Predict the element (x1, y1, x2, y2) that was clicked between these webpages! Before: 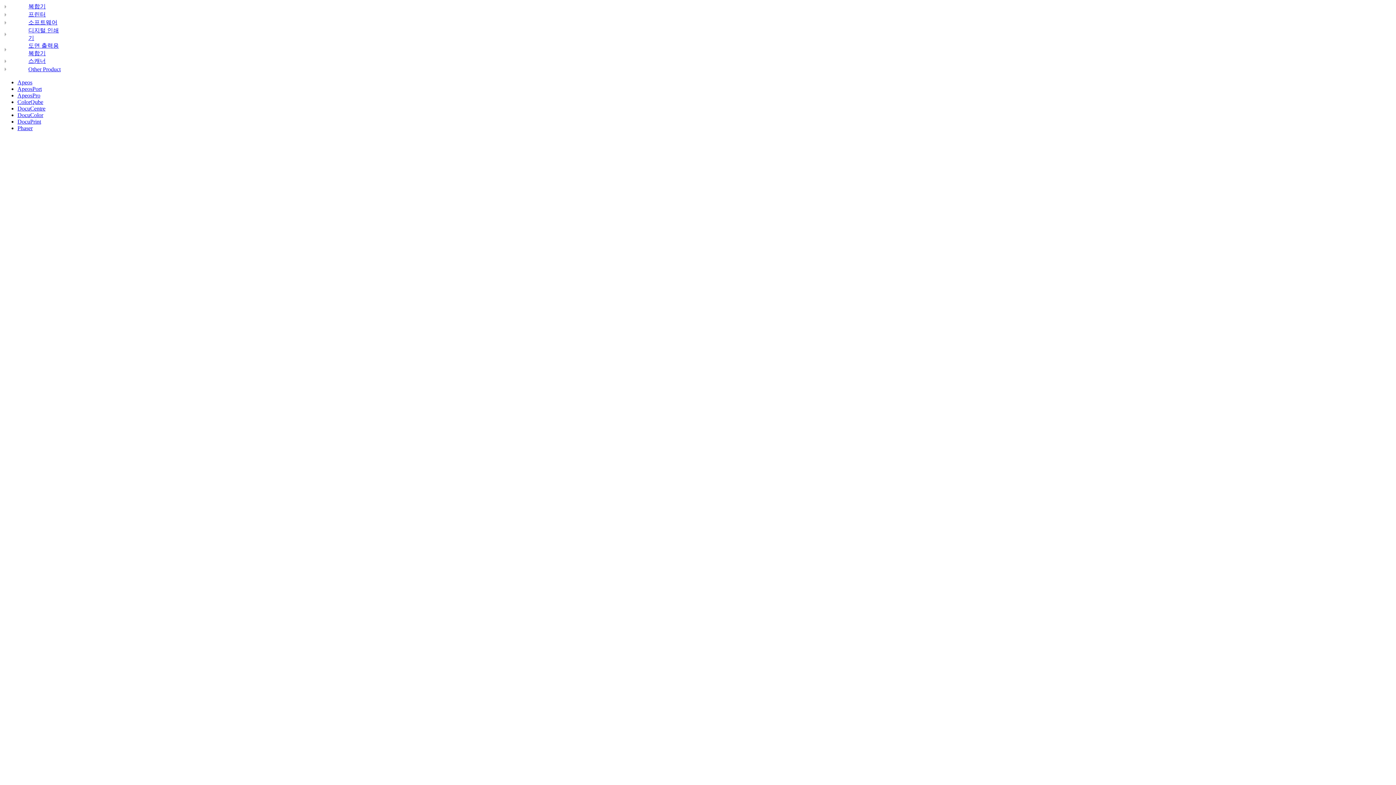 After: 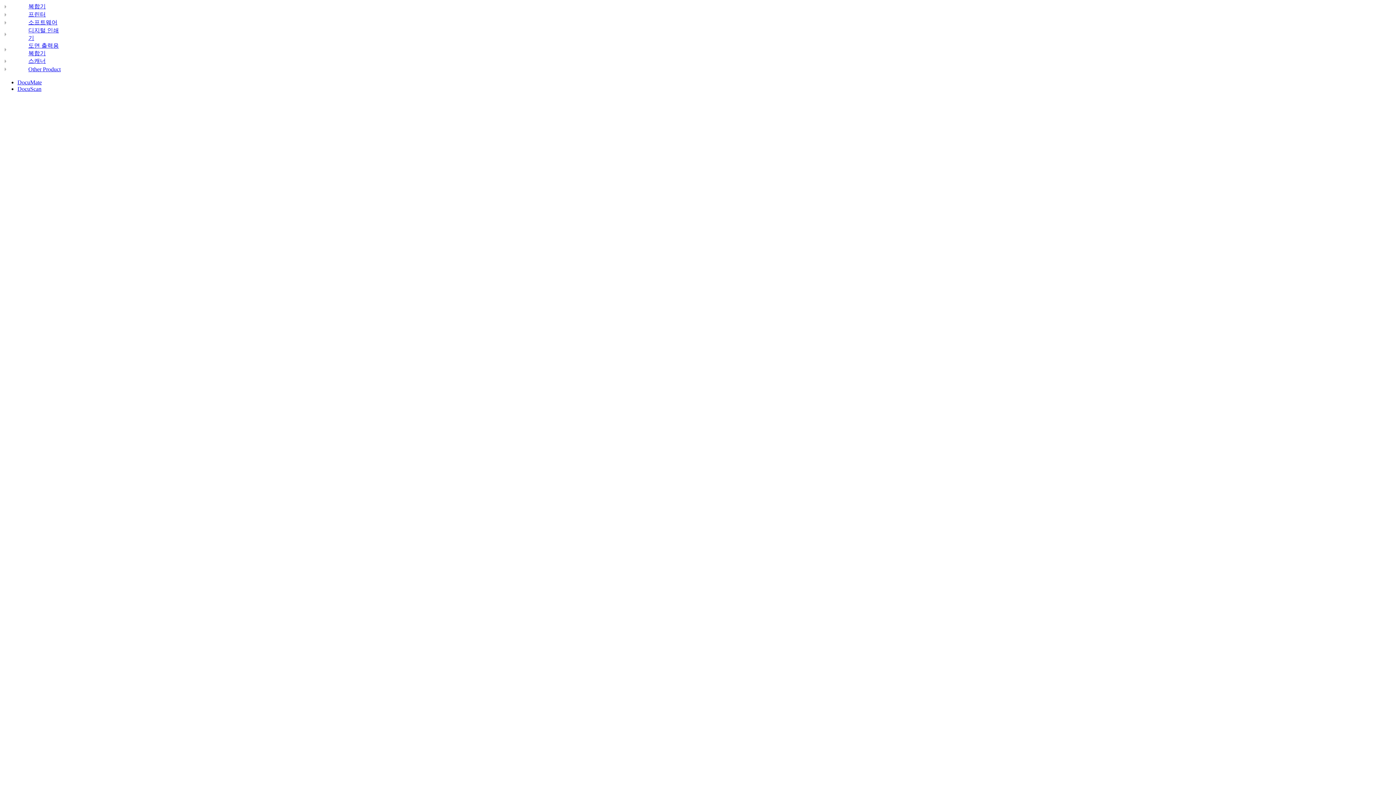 Action: bbox: (2, 58, 8, 64)